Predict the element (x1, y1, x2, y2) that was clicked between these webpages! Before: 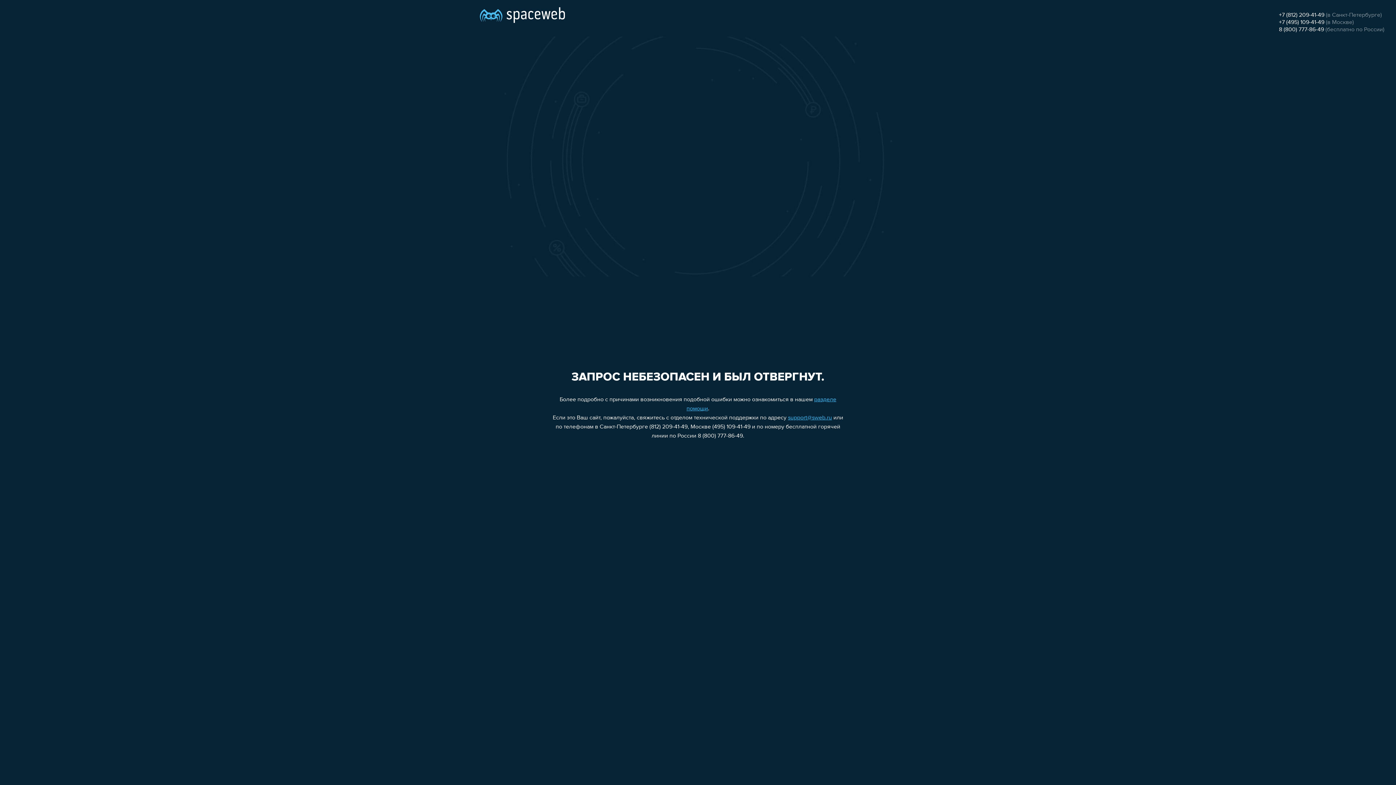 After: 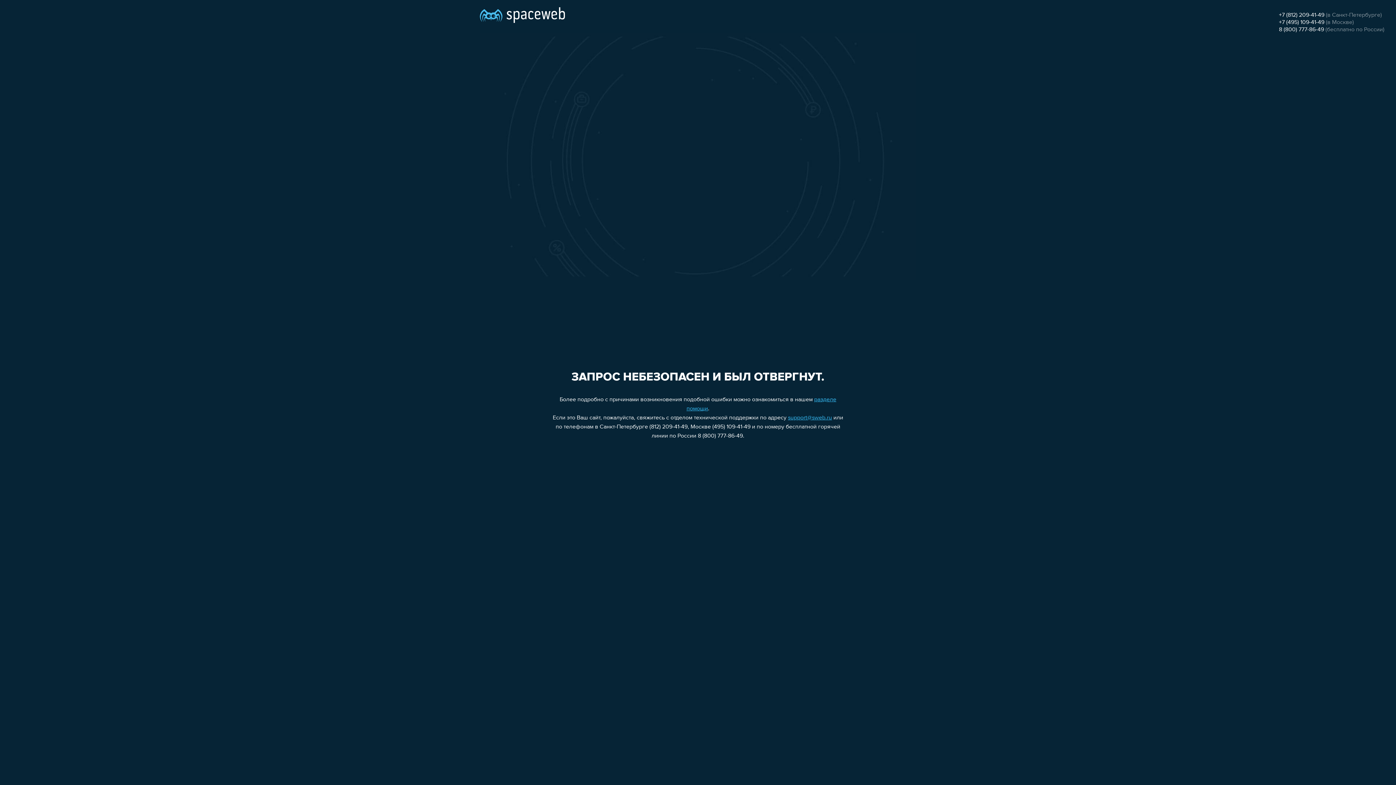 Action: bbox: (788, 415, 832, 421) label: support@sweb.ru